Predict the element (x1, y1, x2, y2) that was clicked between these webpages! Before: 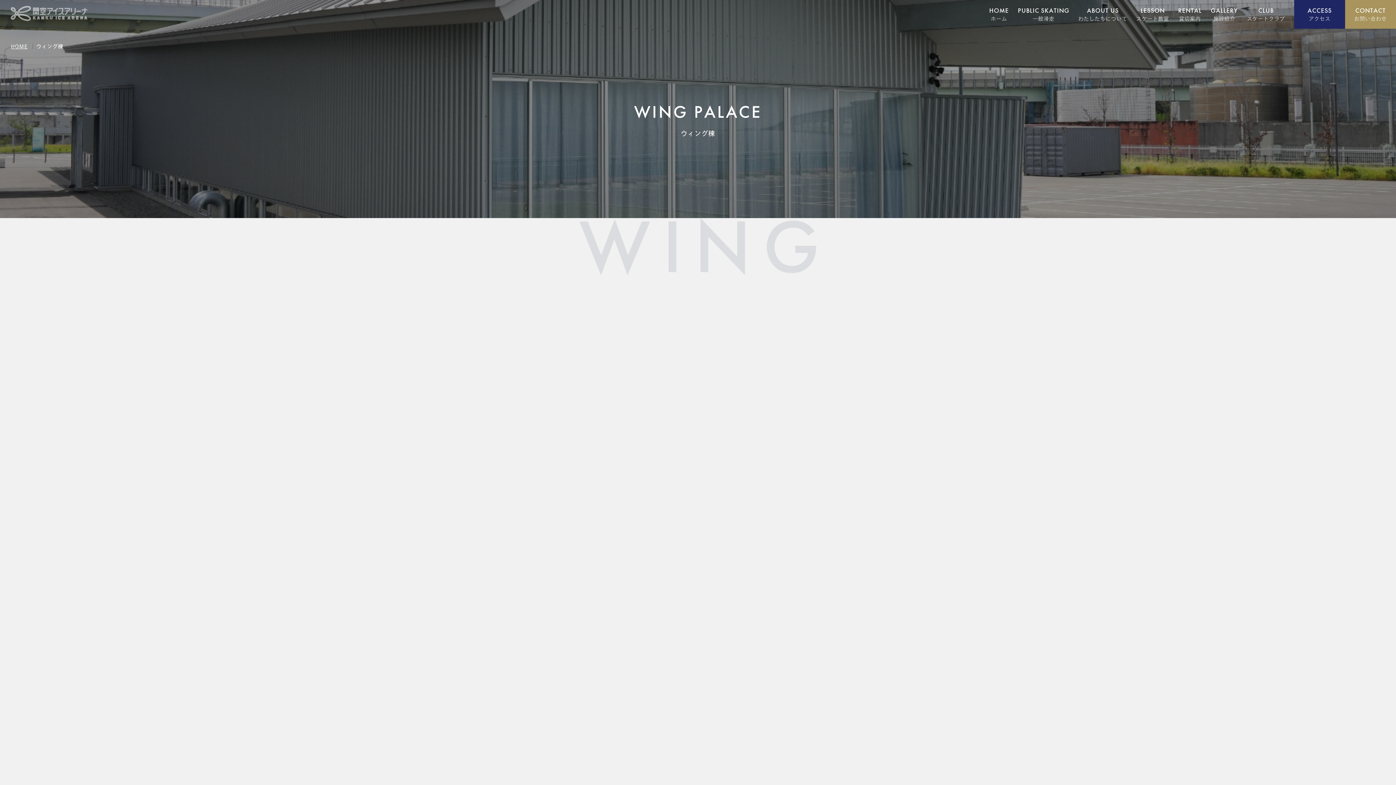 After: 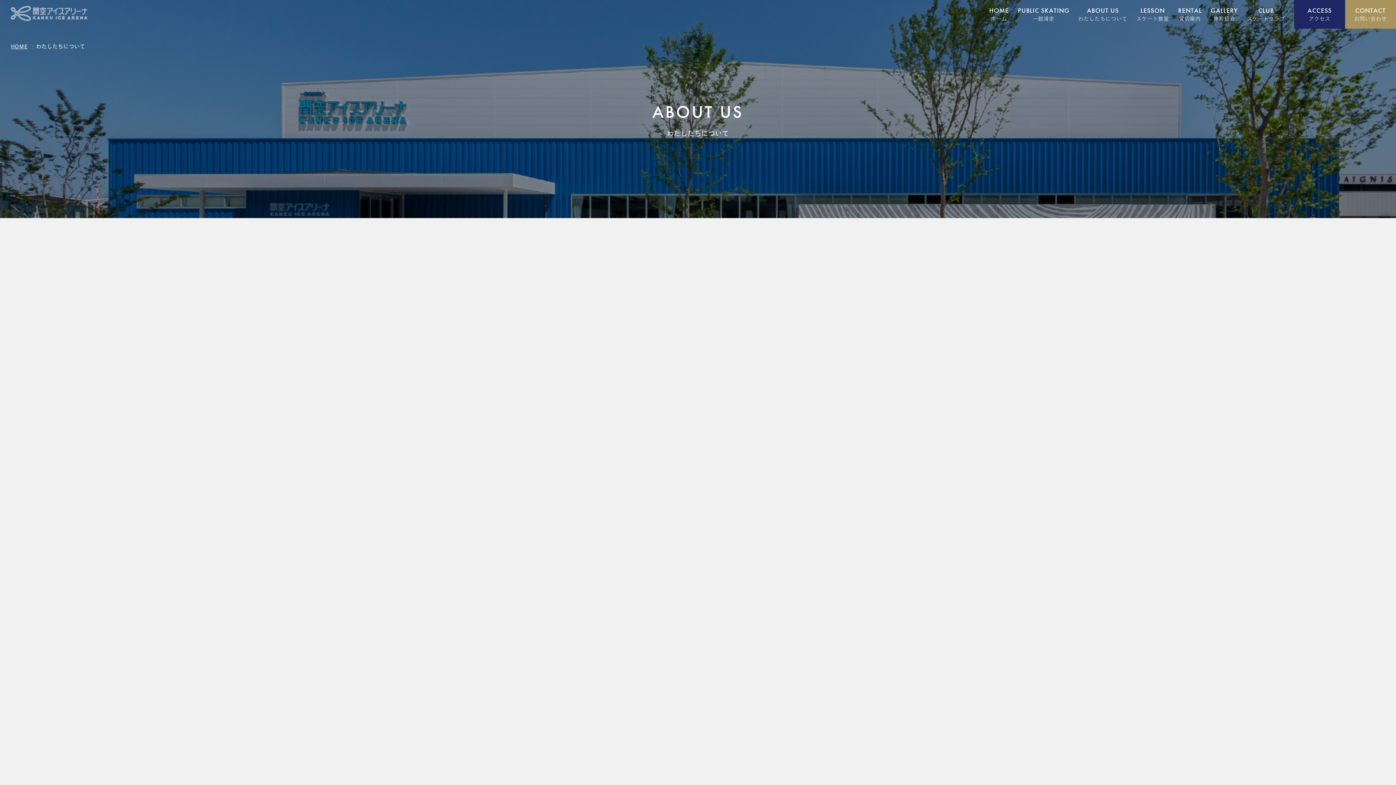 Action: bbox: (1078, 0, 1127, 28) label: ABOUT US
わたしたちについて